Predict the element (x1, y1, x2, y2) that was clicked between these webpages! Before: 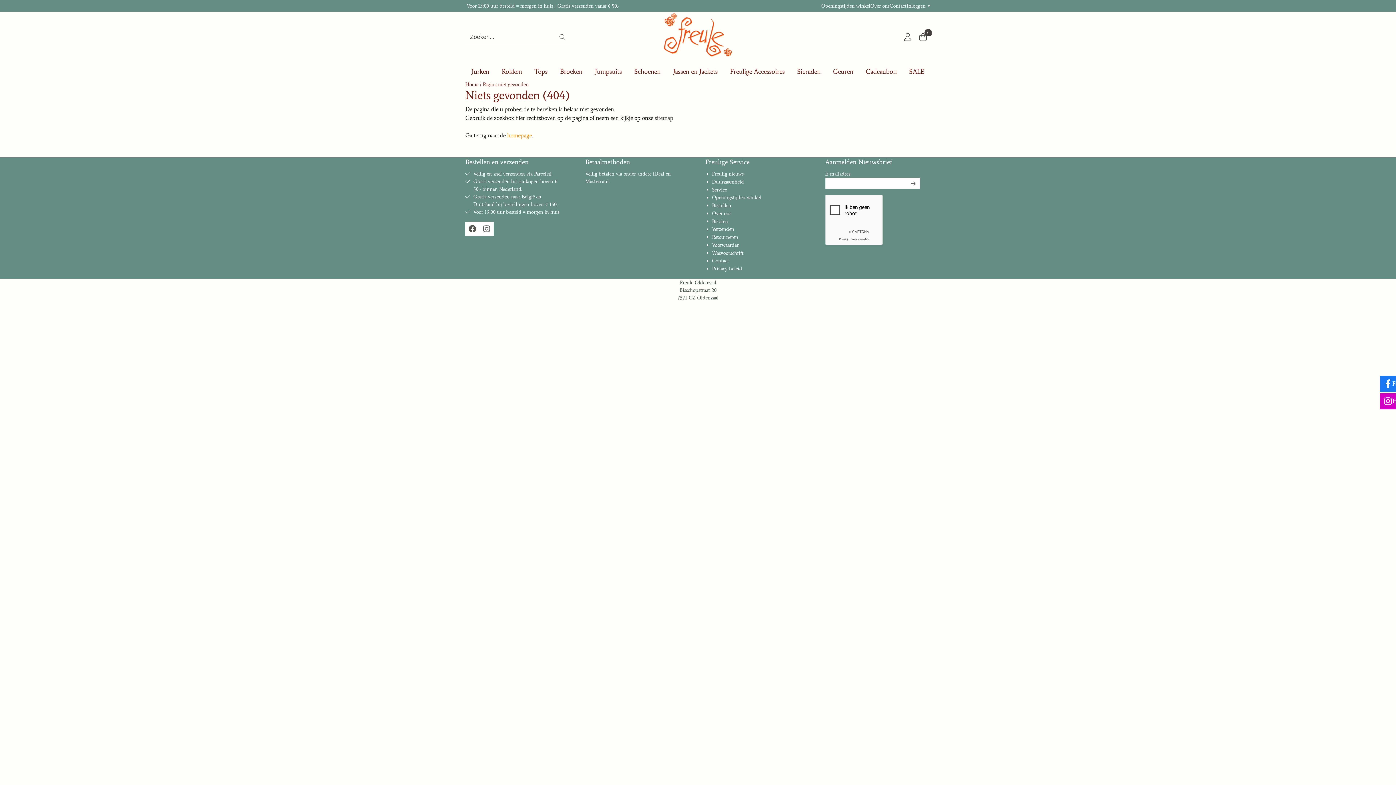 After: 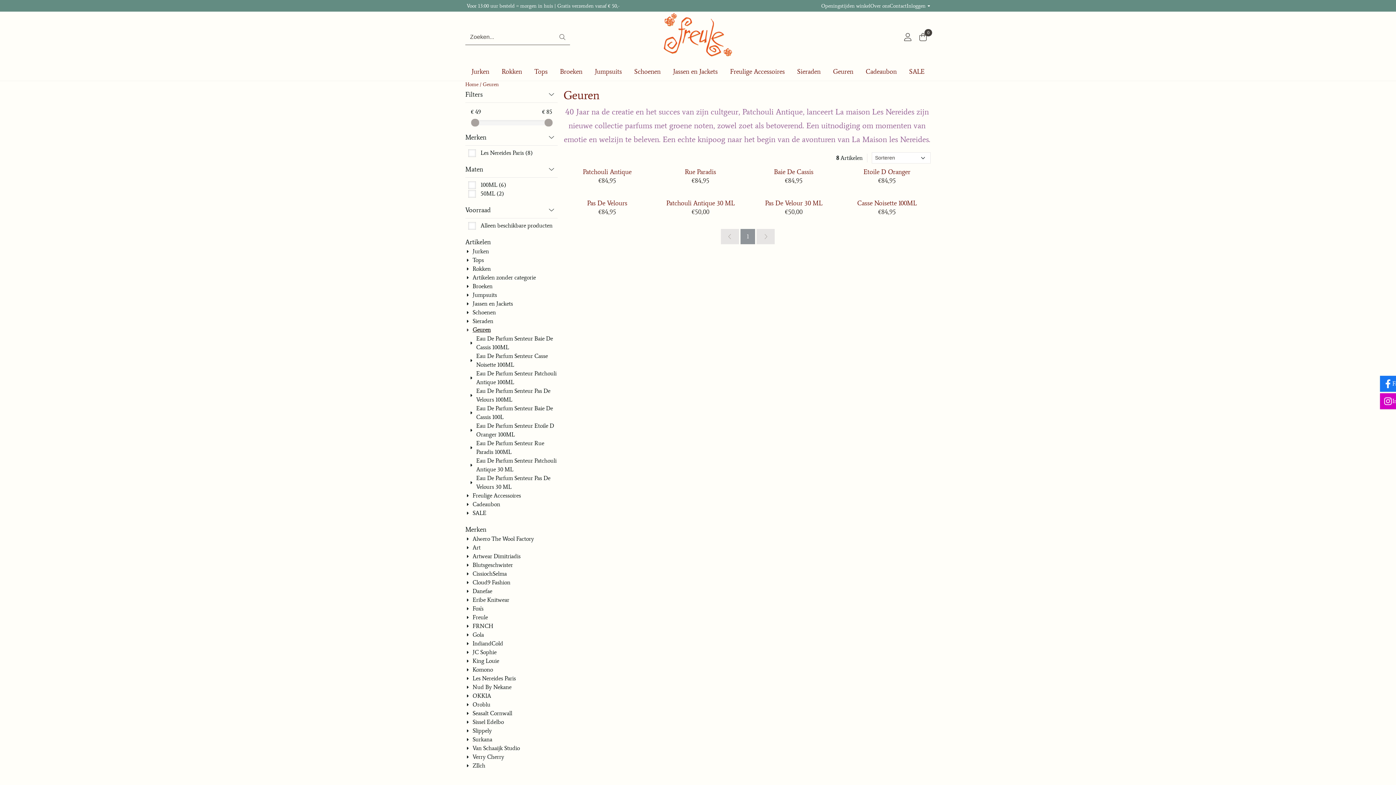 Action: bbox: (827, 62, 859, 80) label: Geuren